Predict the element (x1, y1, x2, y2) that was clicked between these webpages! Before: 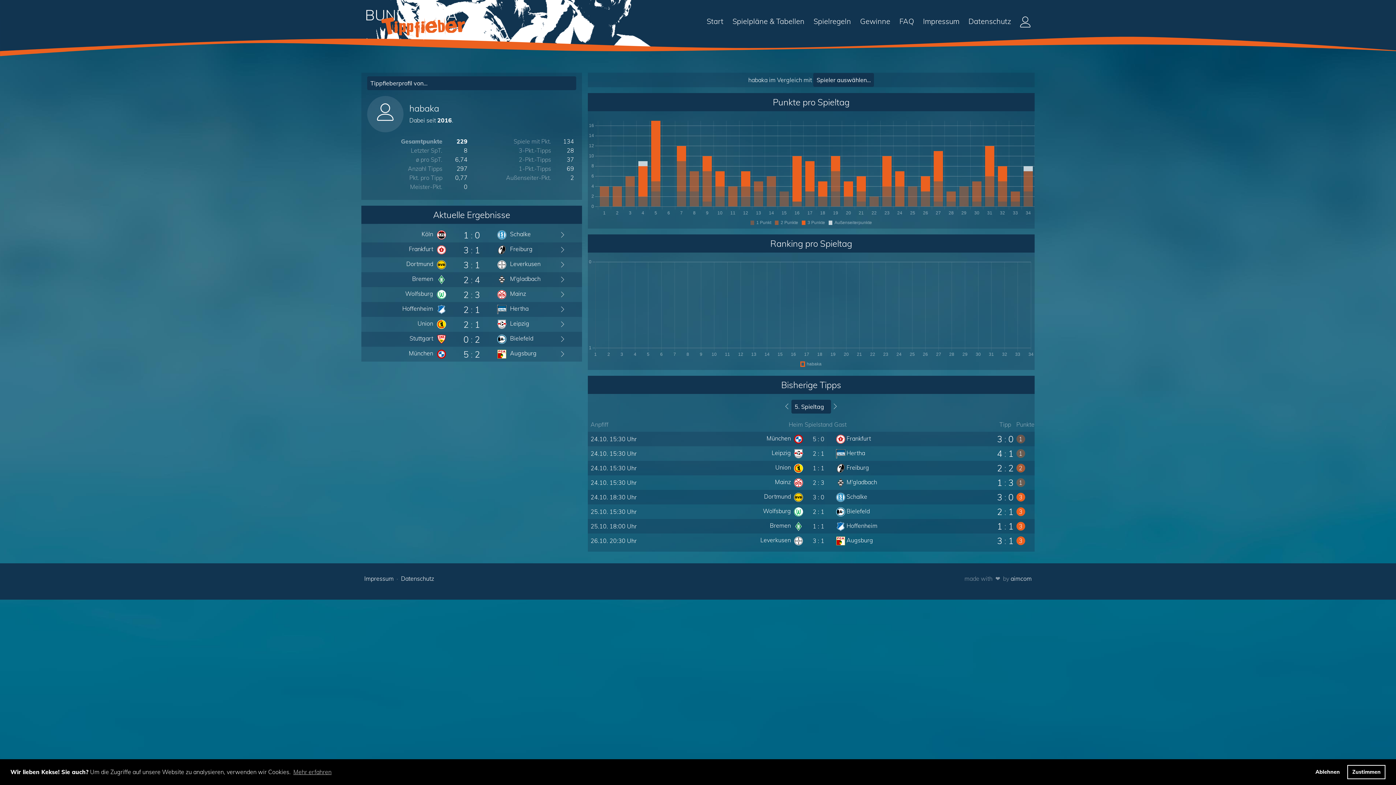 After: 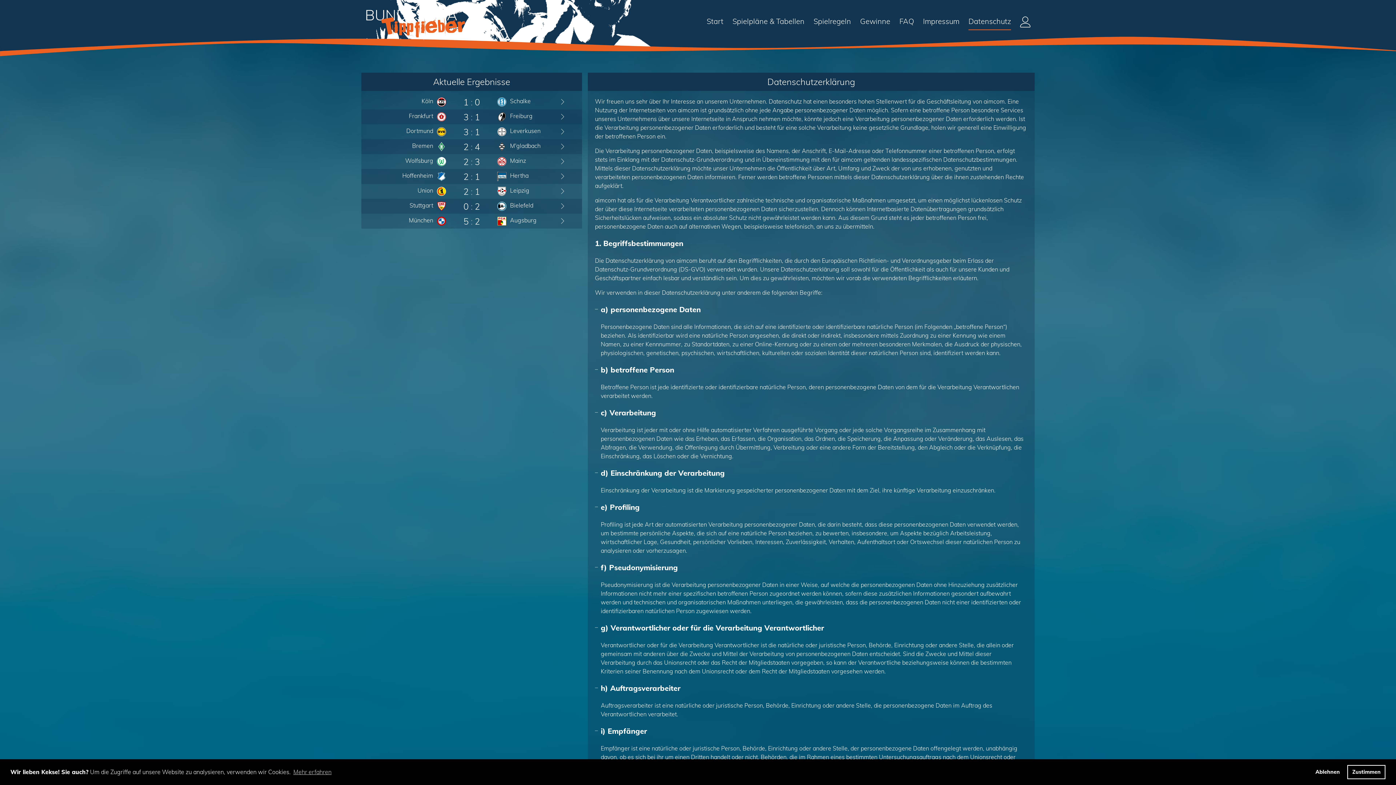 Action: bbox: (968, 13, 1011, 30) label: Datenschutz